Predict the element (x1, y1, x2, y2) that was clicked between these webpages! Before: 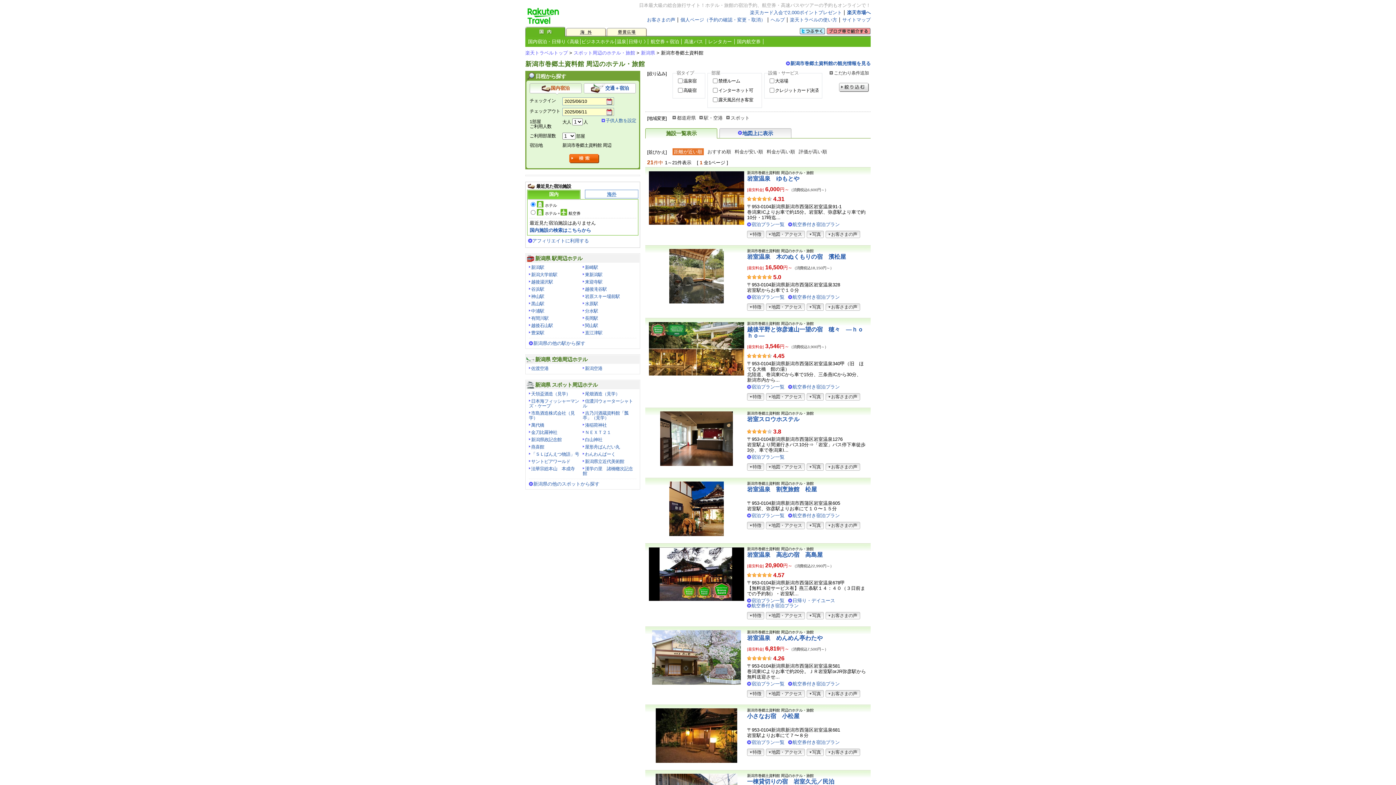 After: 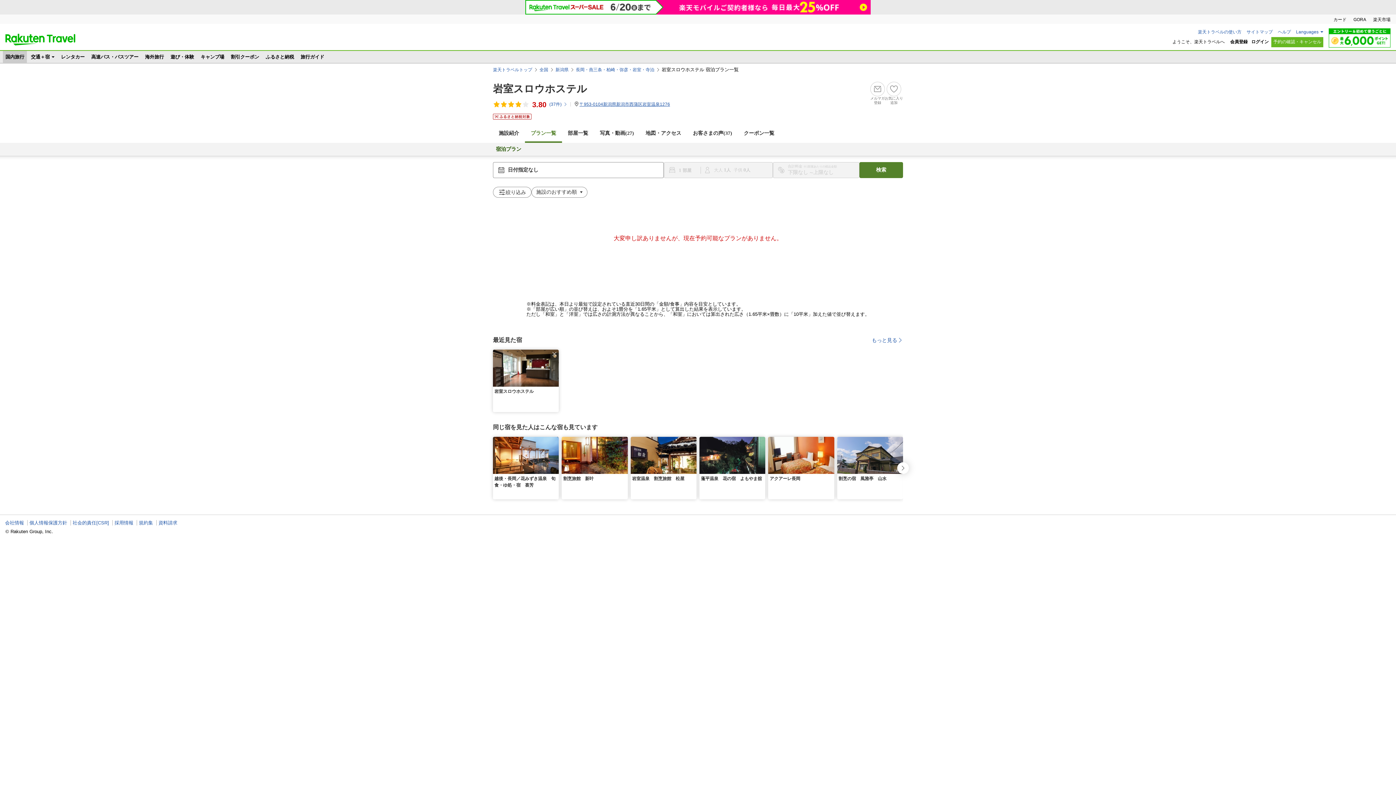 Action: label: 宿泊プラン一覧 bbox: (747, 454, 784, 460)